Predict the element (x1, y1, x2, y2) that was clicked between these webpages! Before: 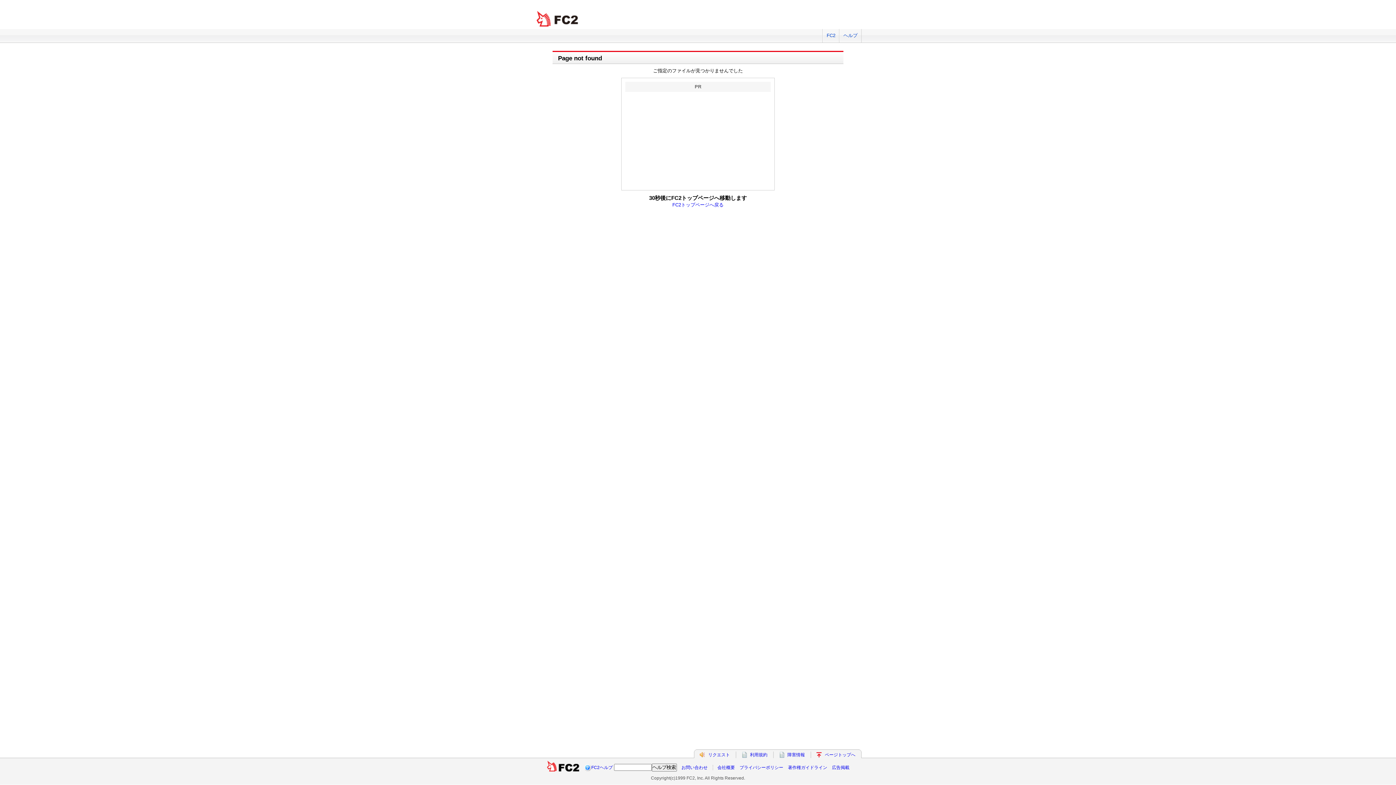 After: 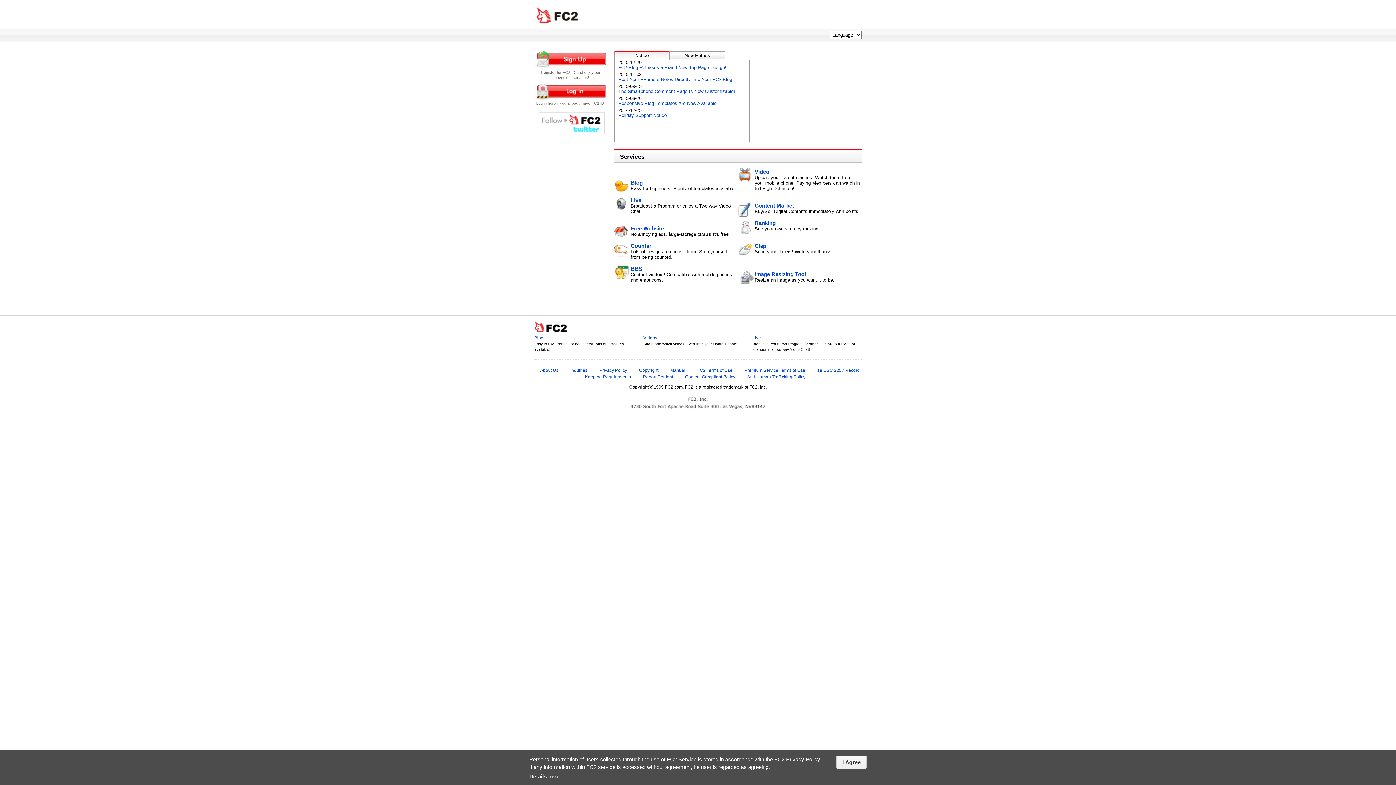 Action: bbox: (546, 765, 579, 770)